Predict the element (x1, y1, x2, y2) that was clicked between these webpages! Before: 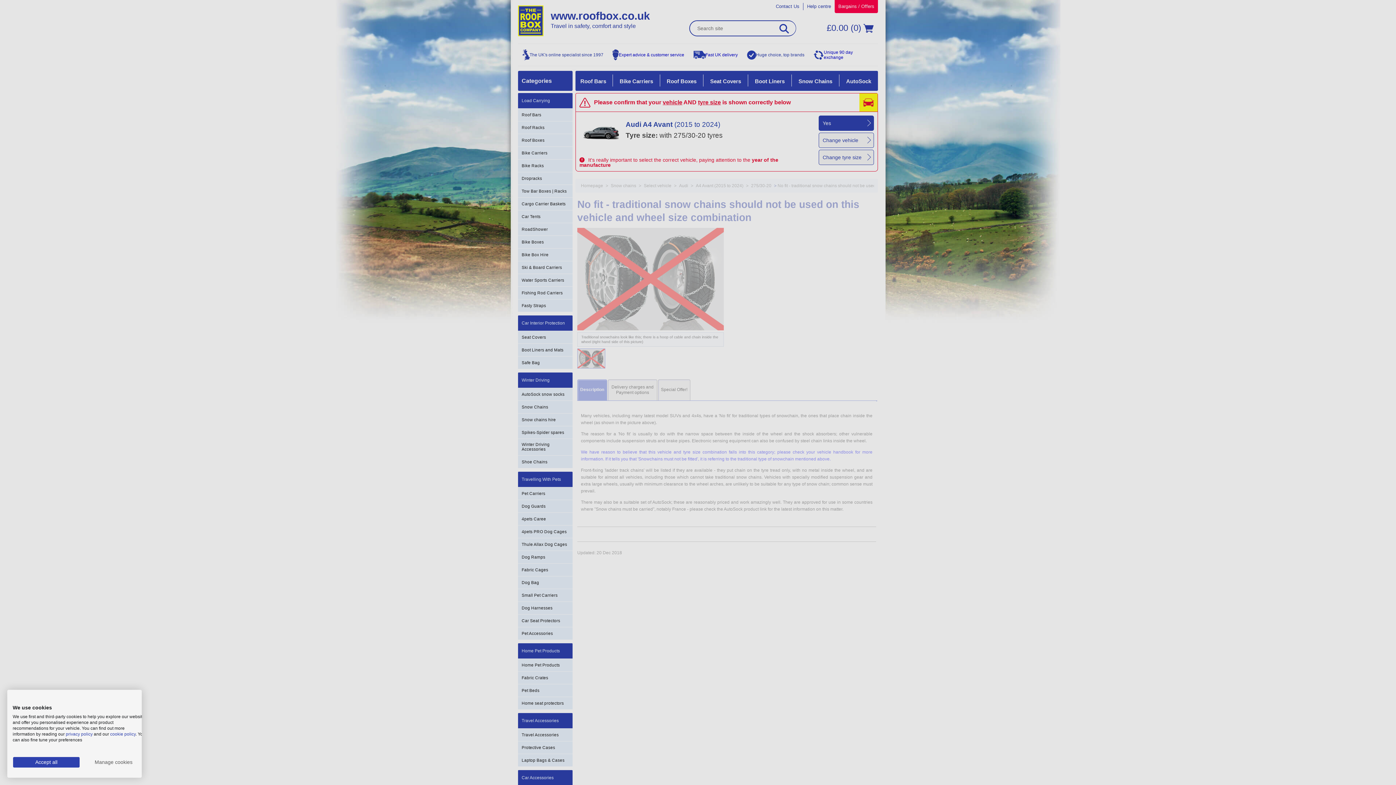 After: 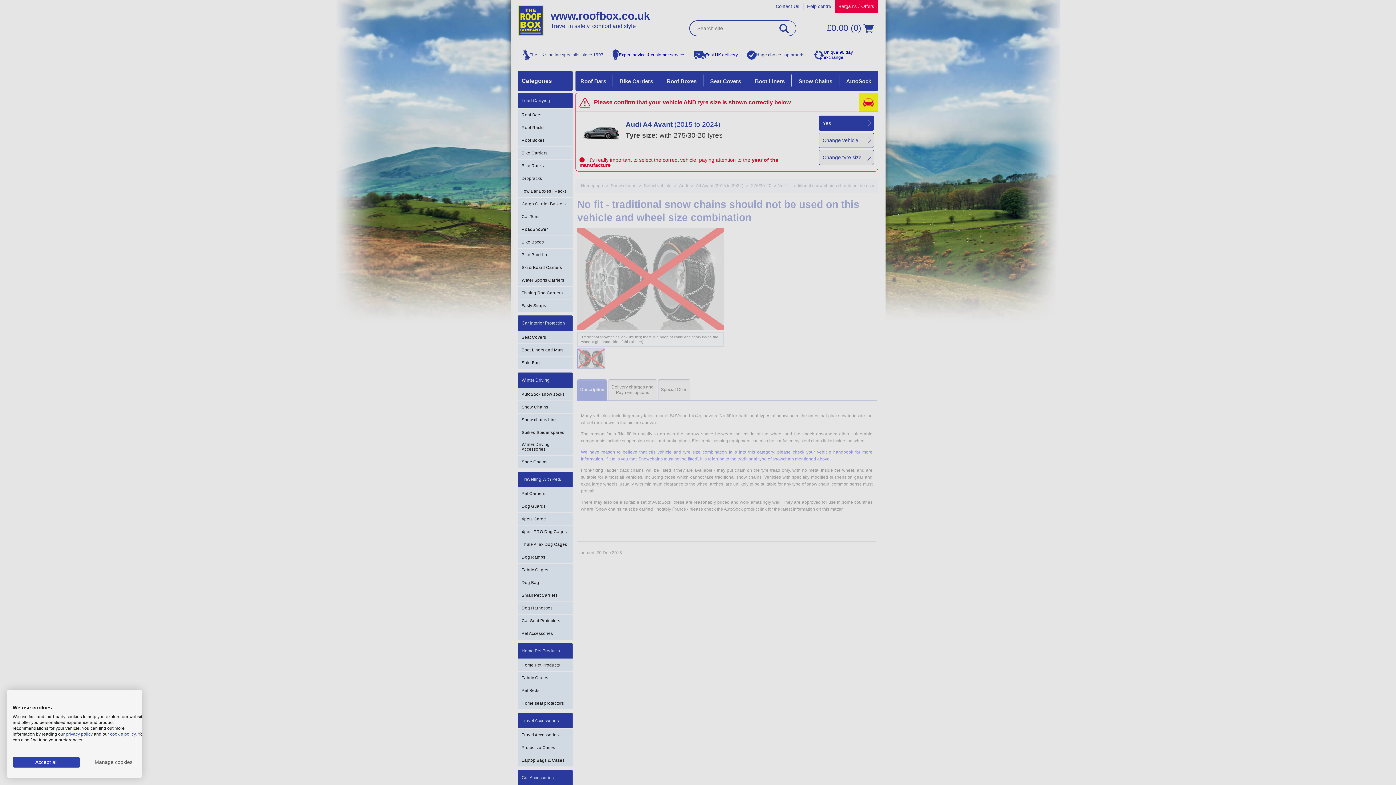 Action: label: privacy policy bbox: (65, 732, 92, 737)